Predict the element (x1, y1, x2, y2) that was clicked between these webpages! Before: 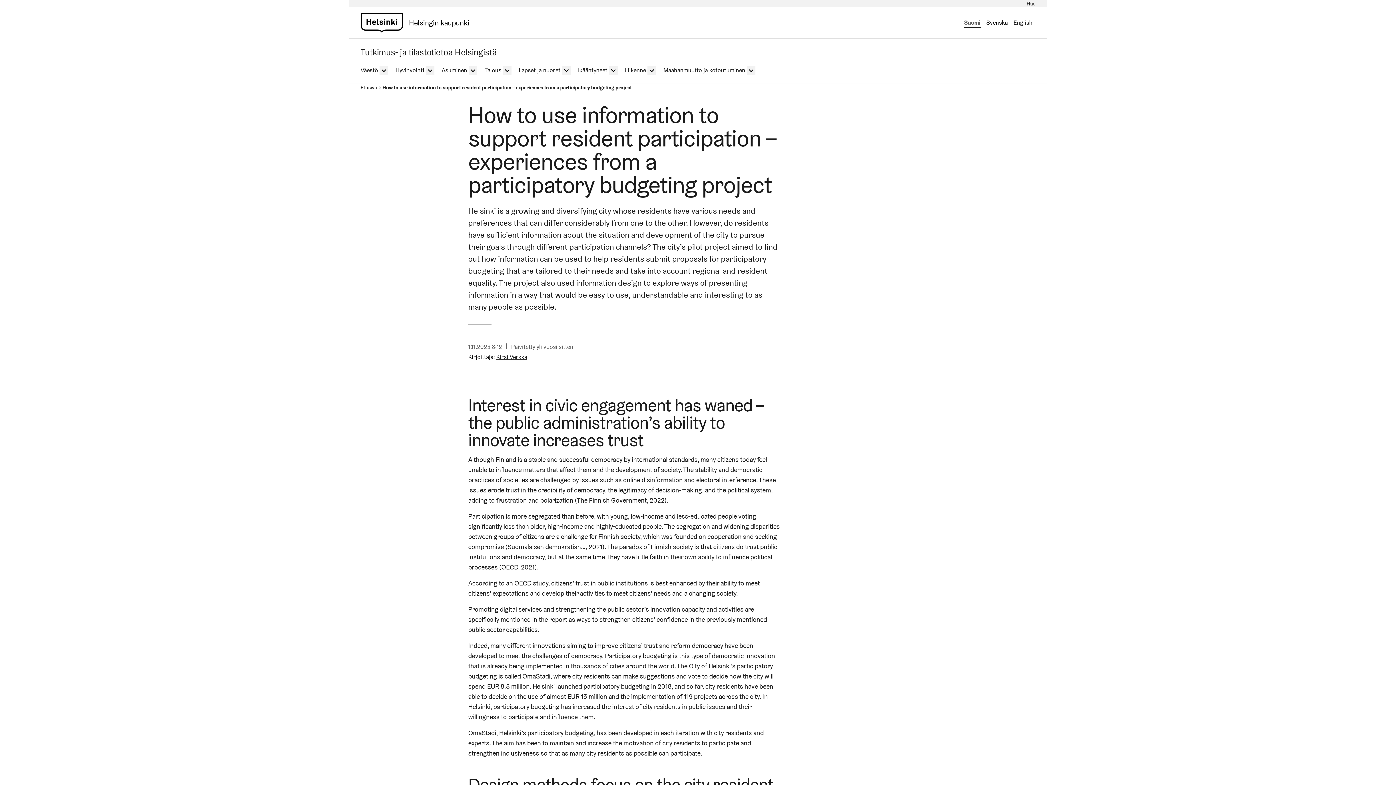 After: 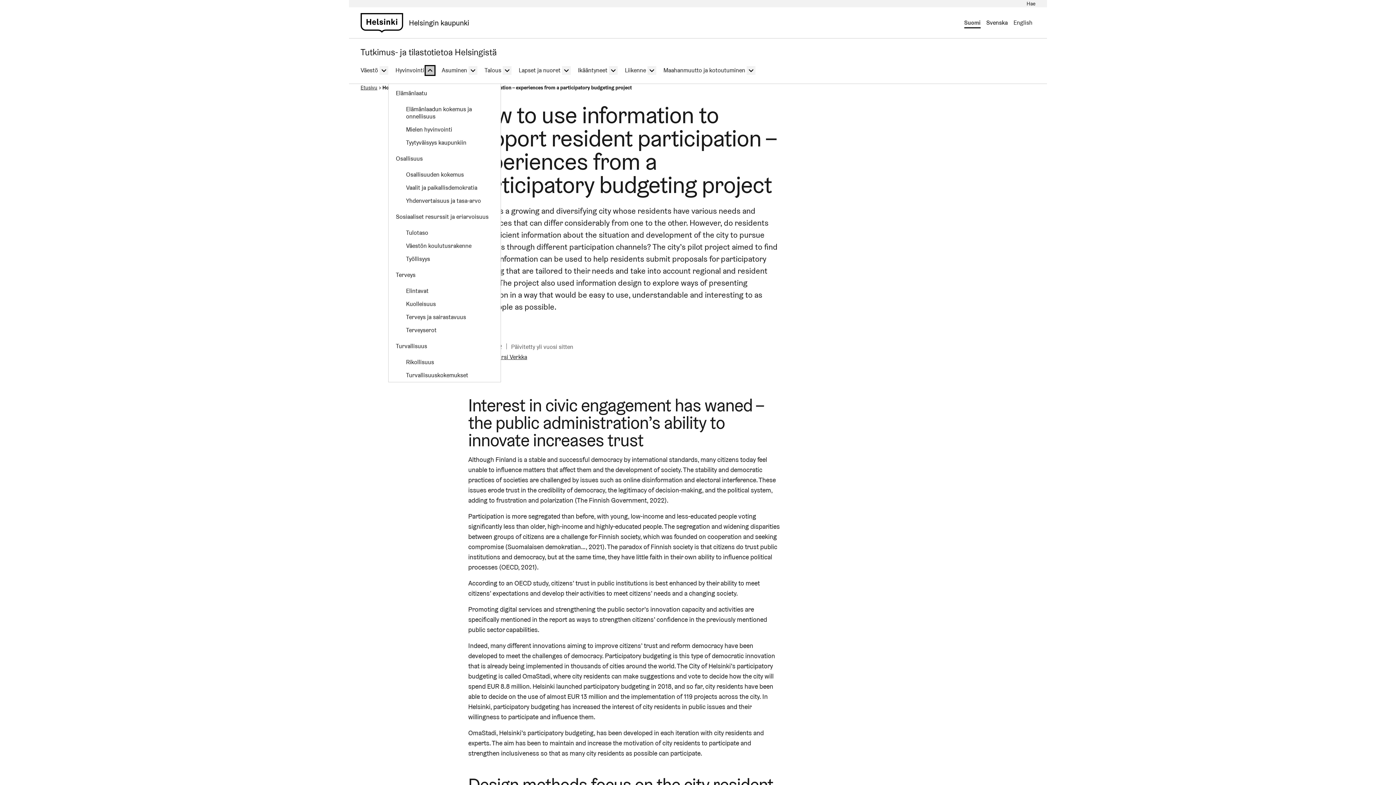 Action: bbox: (425, 66, 434, 74)